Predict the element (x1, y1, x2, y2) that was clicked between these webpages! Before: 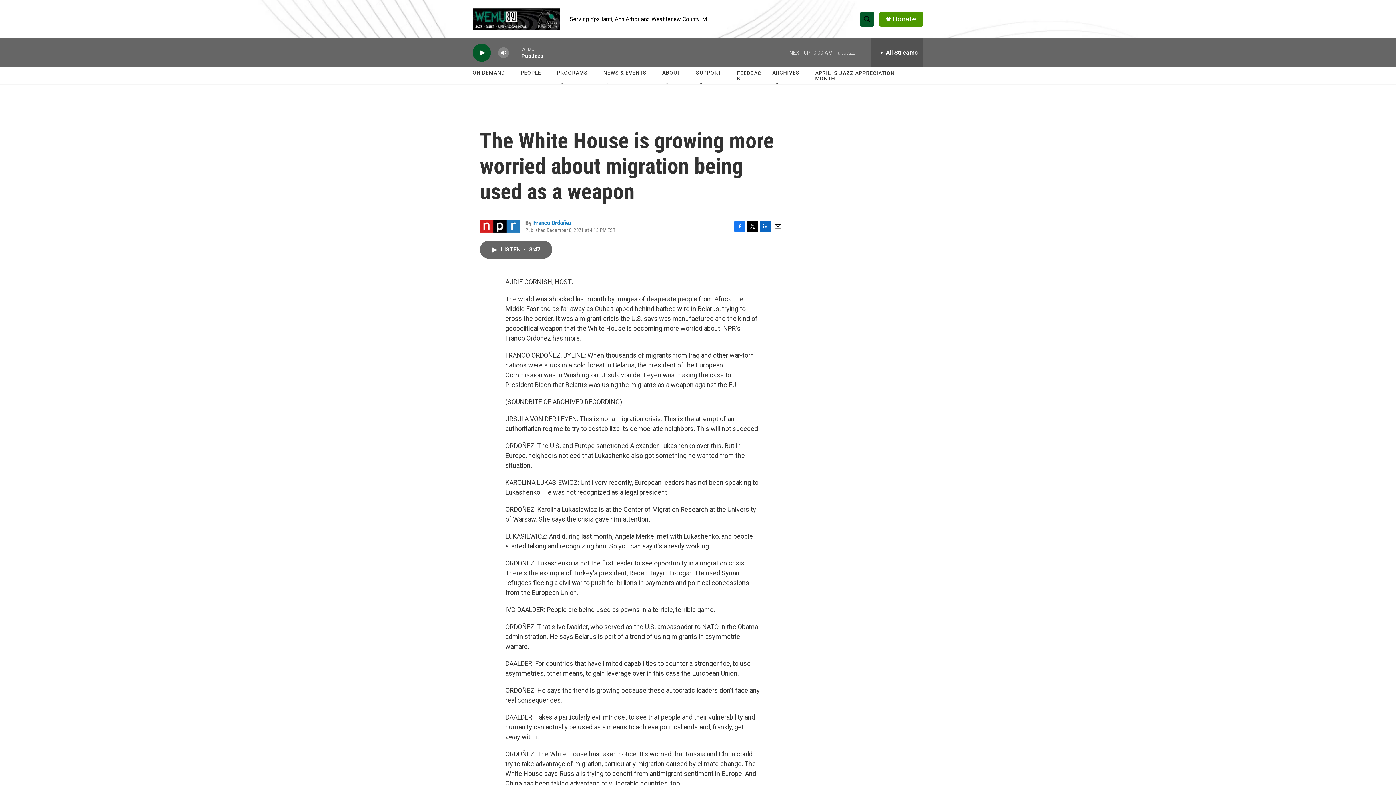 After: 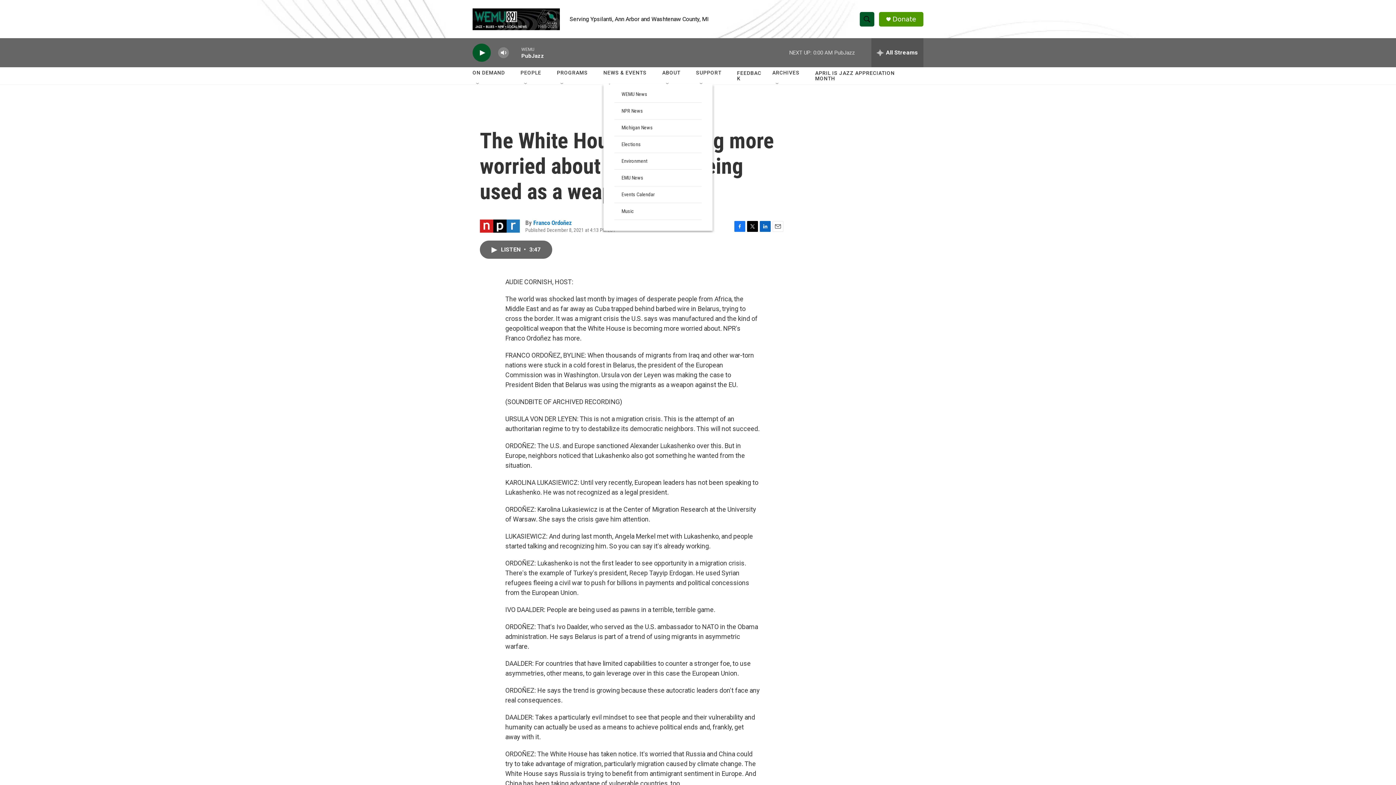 Action: label: Open Sub Navigation bbox: (606, 81, 611, 87)